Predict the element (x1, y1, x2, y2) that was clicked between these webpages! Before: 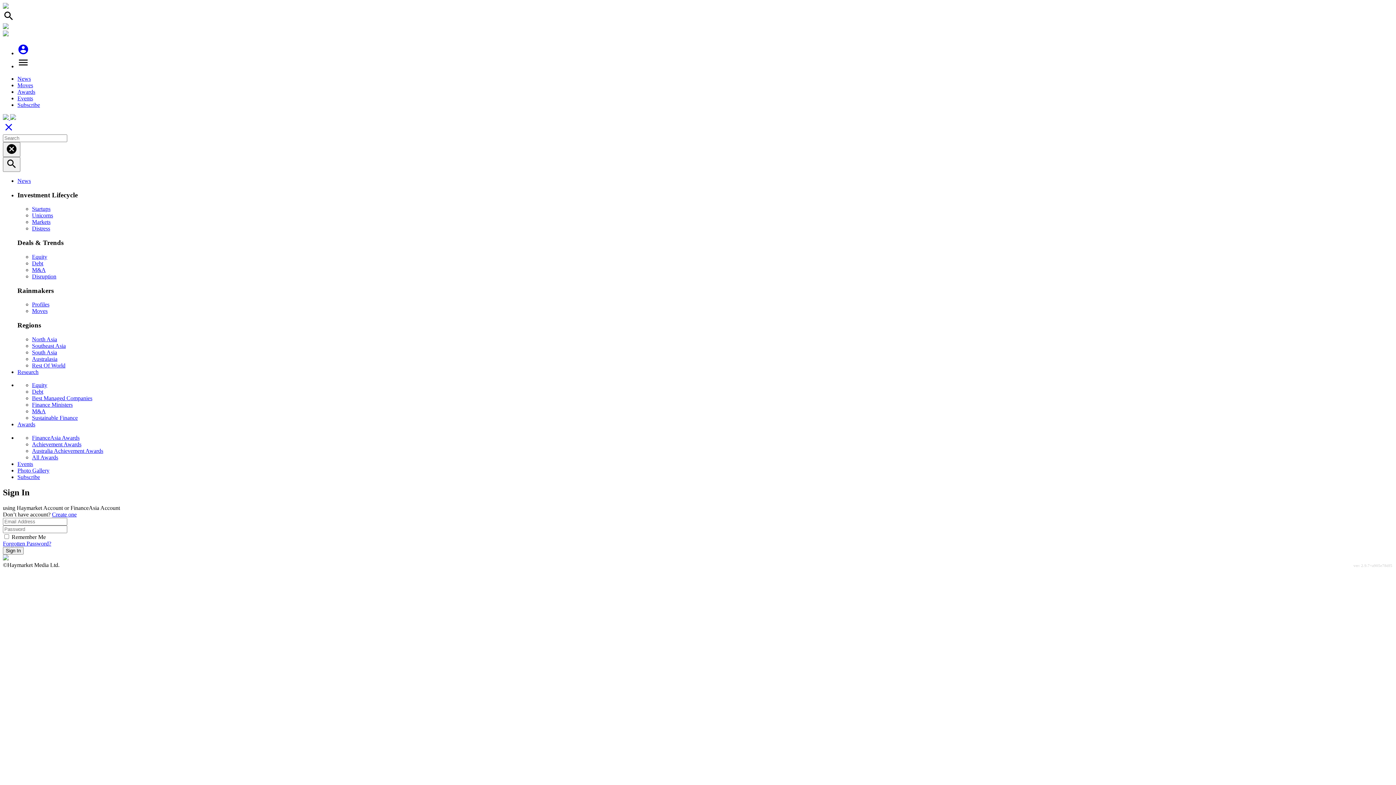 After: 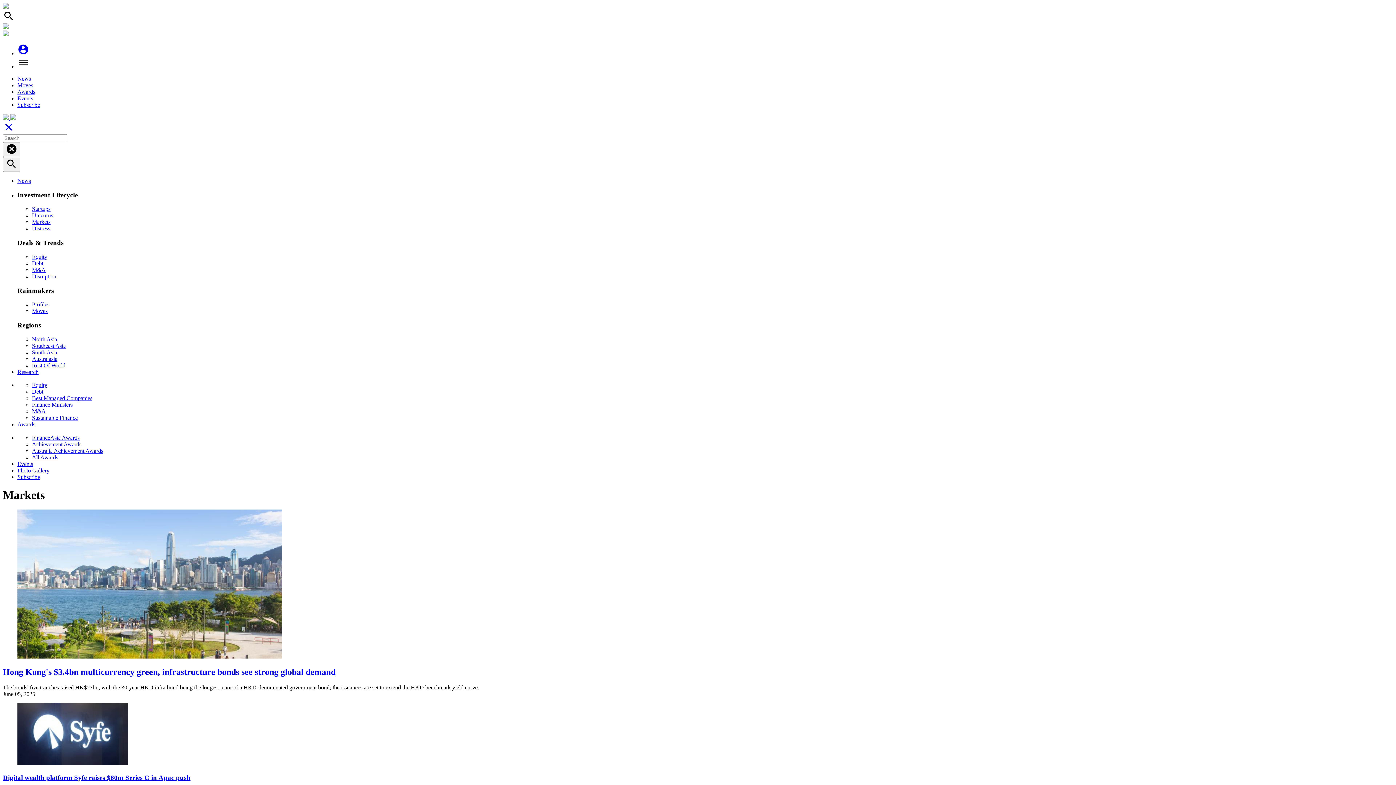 Action: label: Markets bbox: (32, 219, 50, 225)